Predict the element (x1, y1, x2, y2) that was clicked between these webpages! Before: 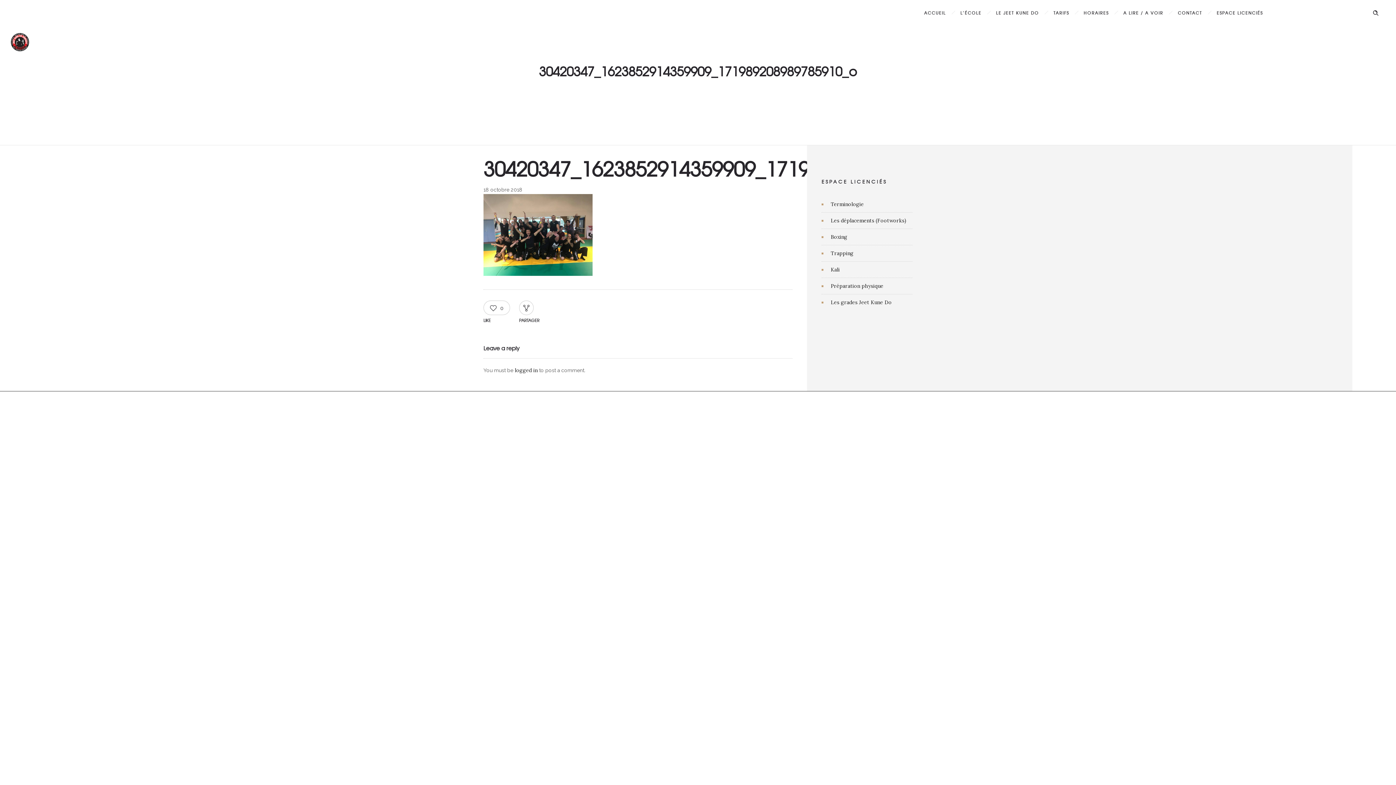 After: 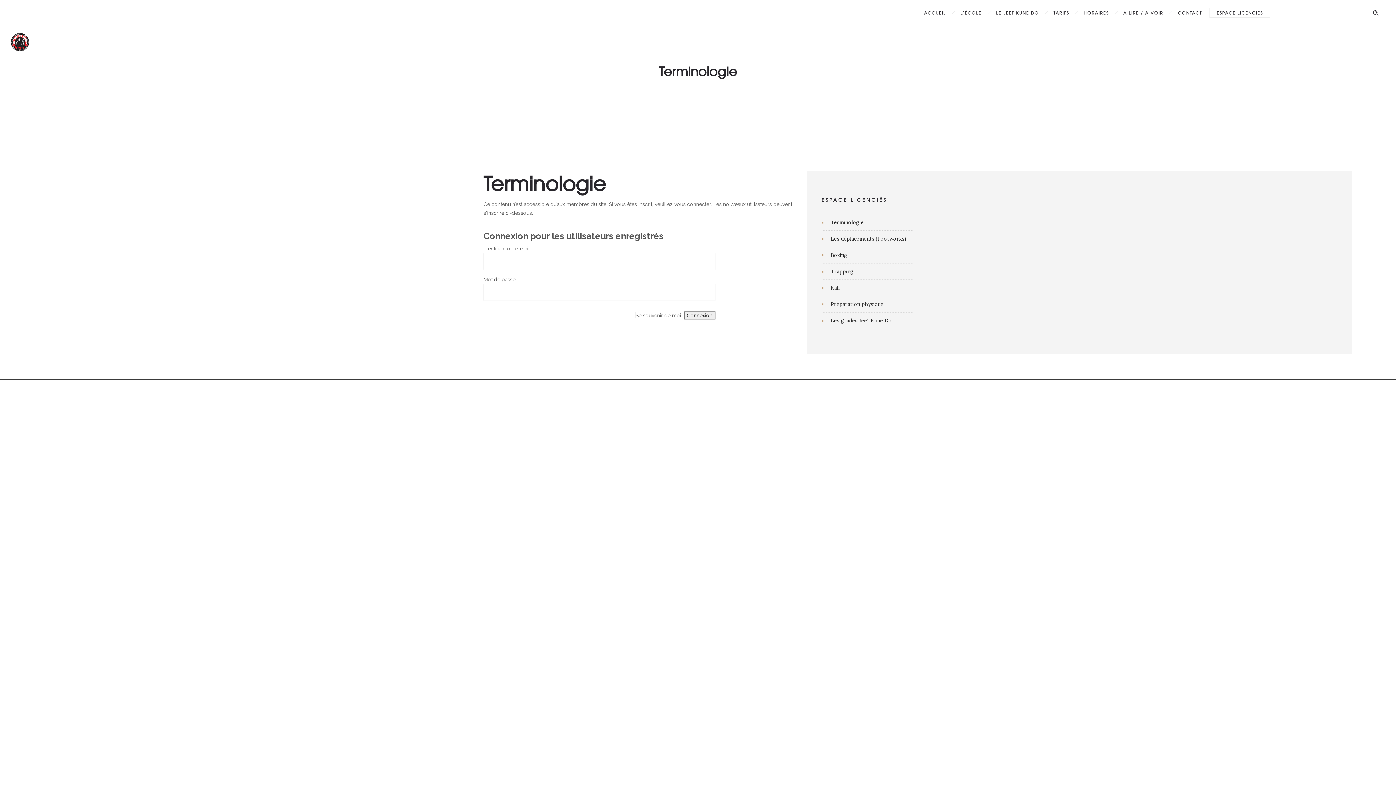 Action: label: Terminologie bbox: (830, 201, 864, 207)